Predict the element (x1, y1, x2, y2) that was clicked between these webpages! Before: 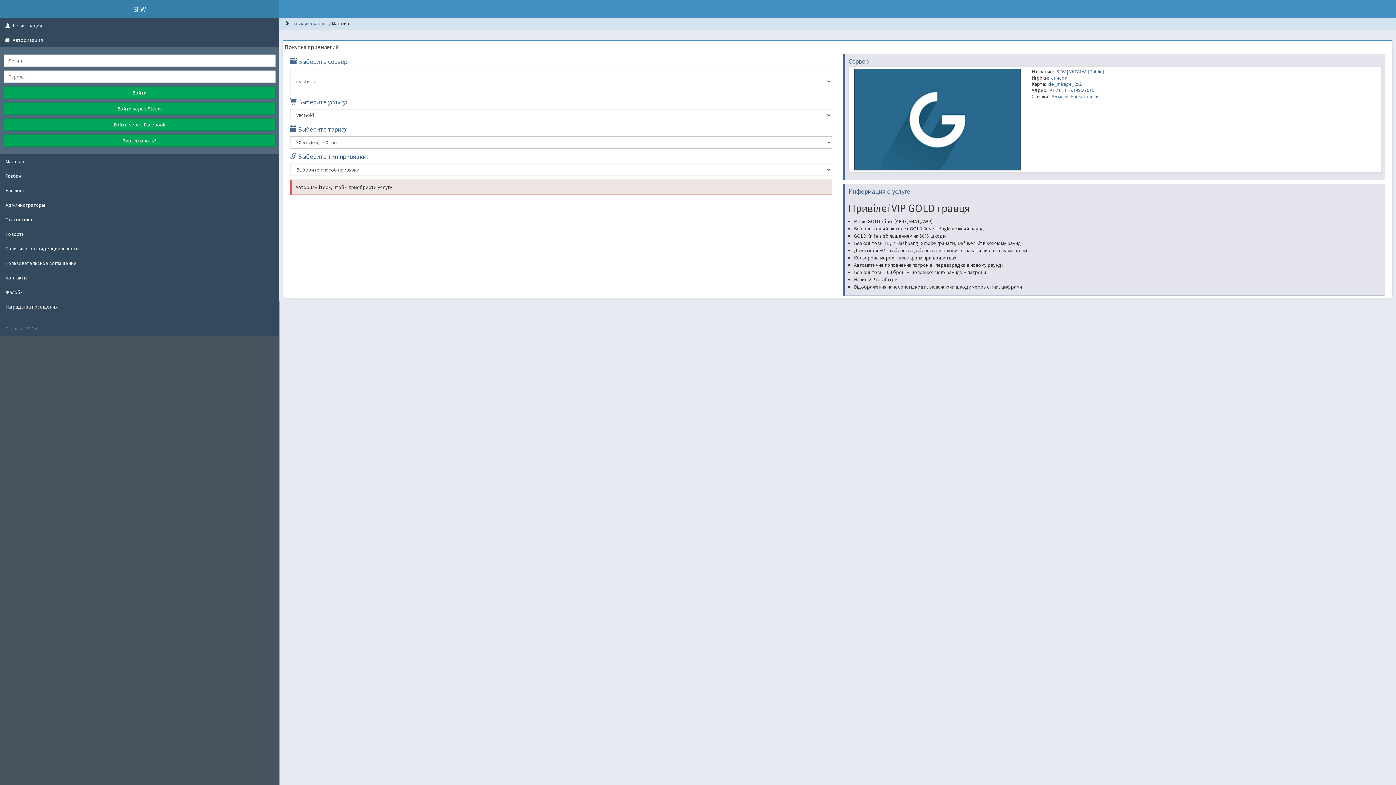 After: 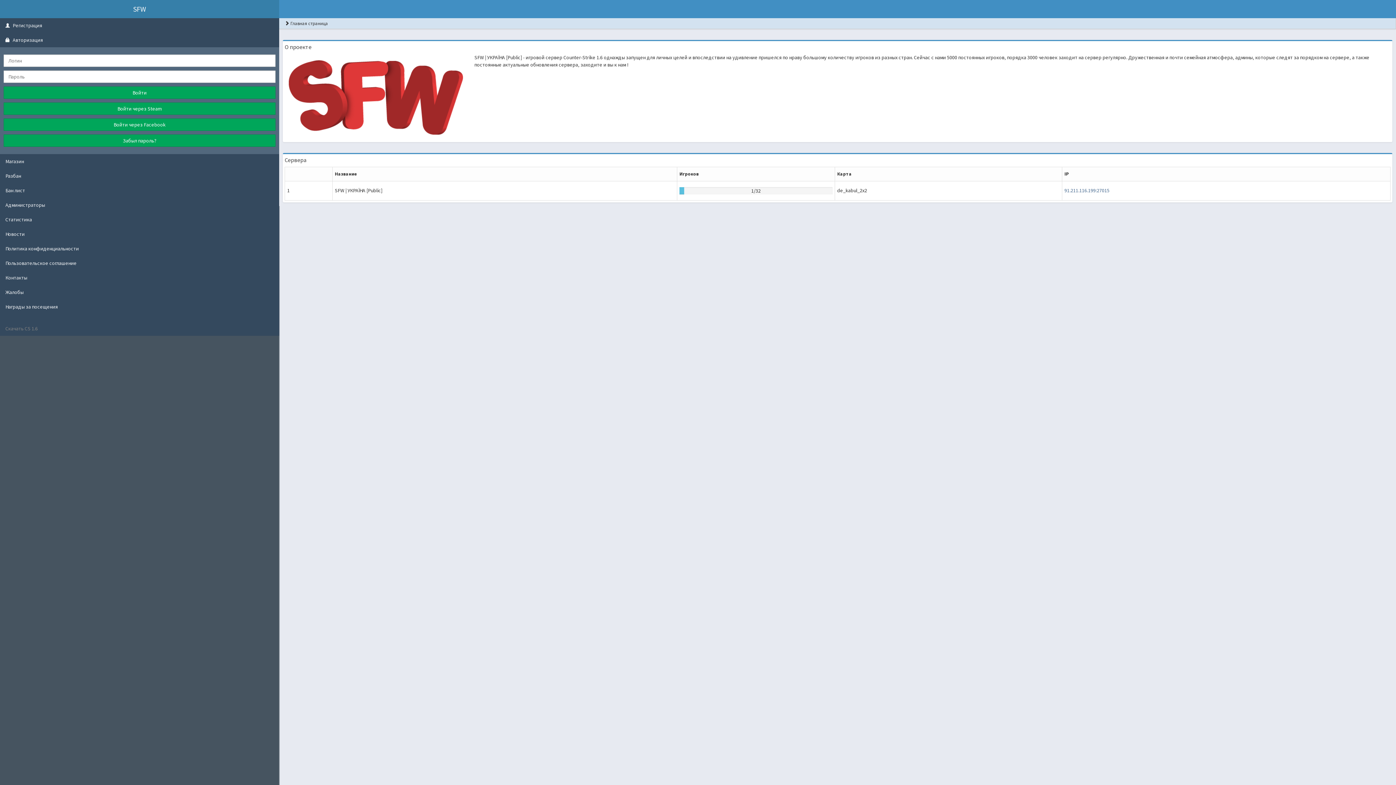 Action: bbox: (290, 20, 328, 26) label: Главная страница